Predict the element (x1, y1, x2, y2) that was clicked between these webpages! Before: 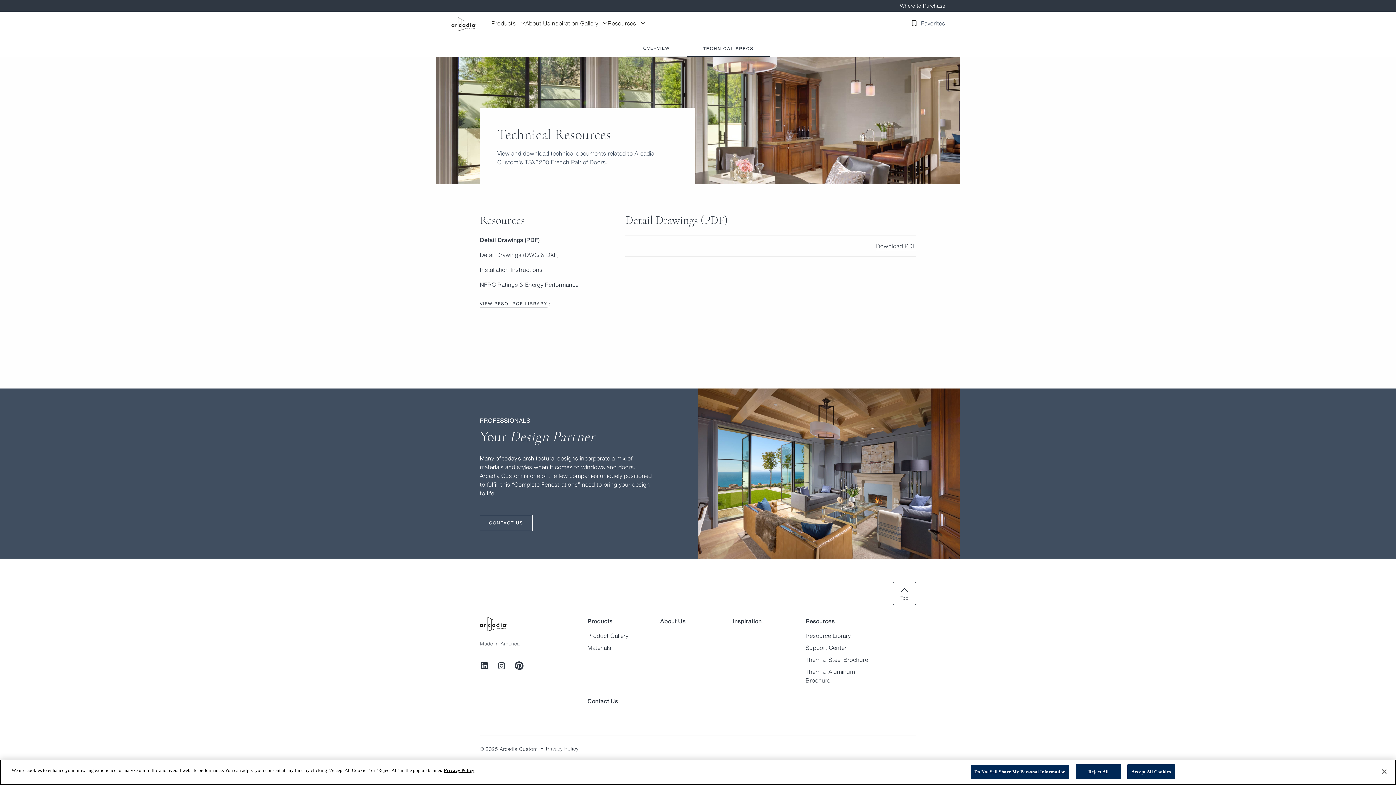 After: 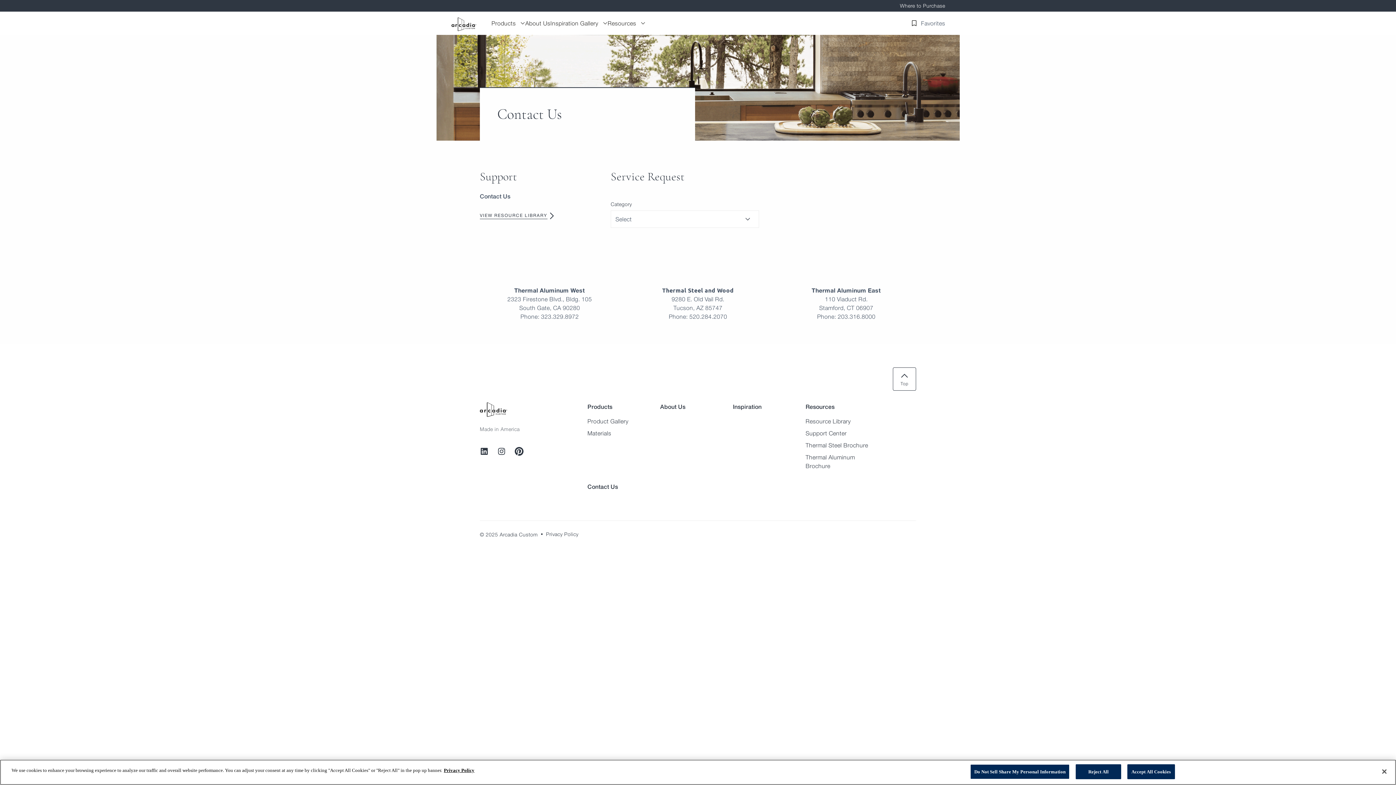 Action: label: Support Center bbox: (805, 643, 846, 652)